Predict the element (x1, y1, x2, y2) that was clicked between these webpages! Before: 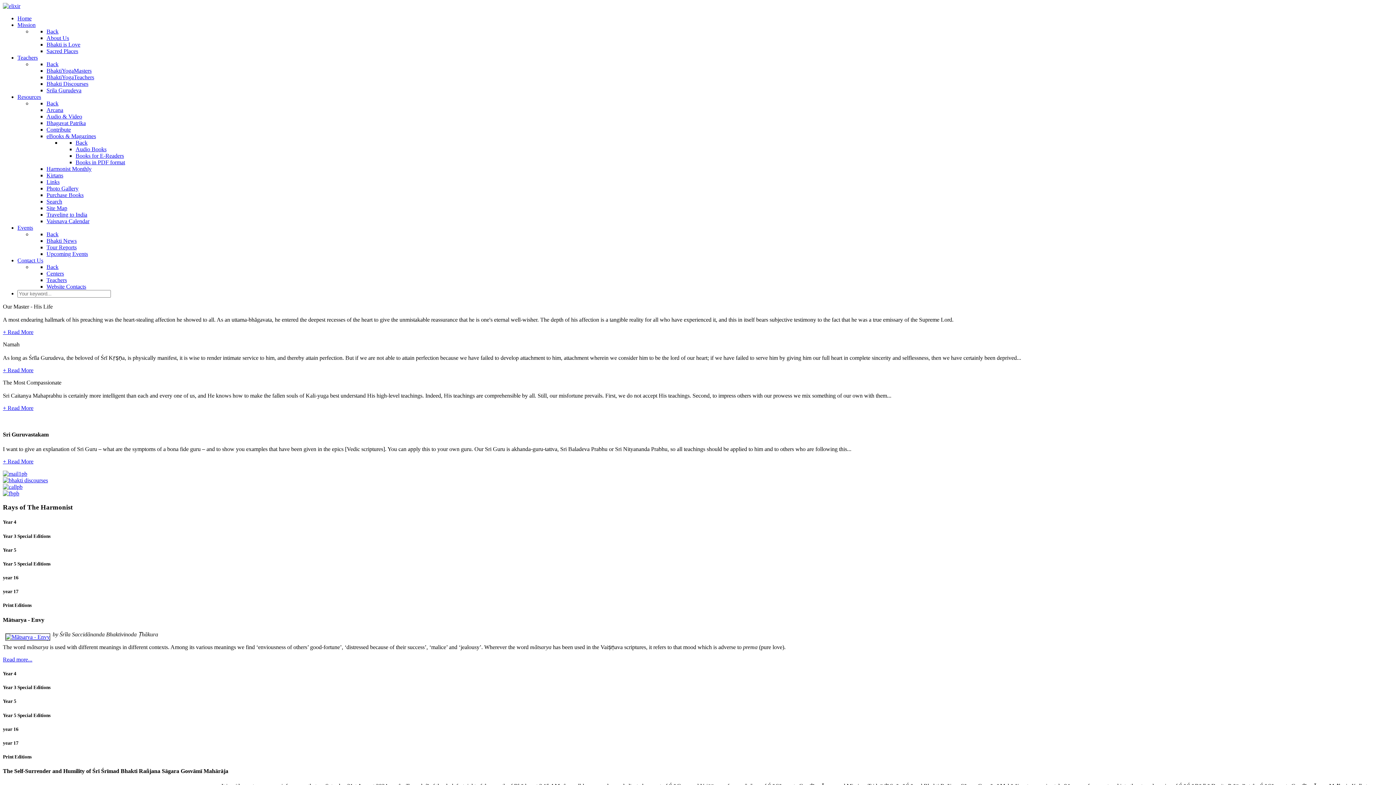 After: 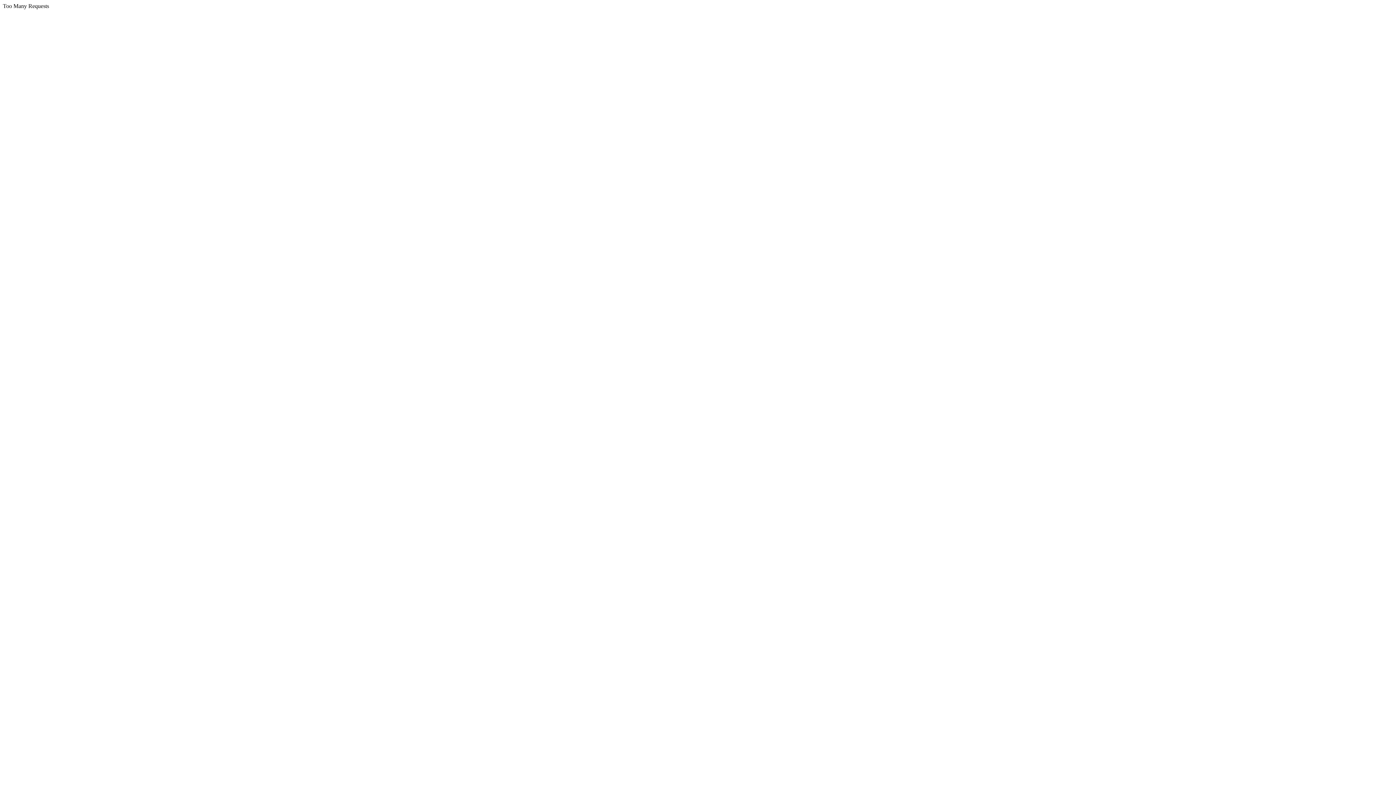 Action: label: + Read More bbox: (2, 405, 33, 411)